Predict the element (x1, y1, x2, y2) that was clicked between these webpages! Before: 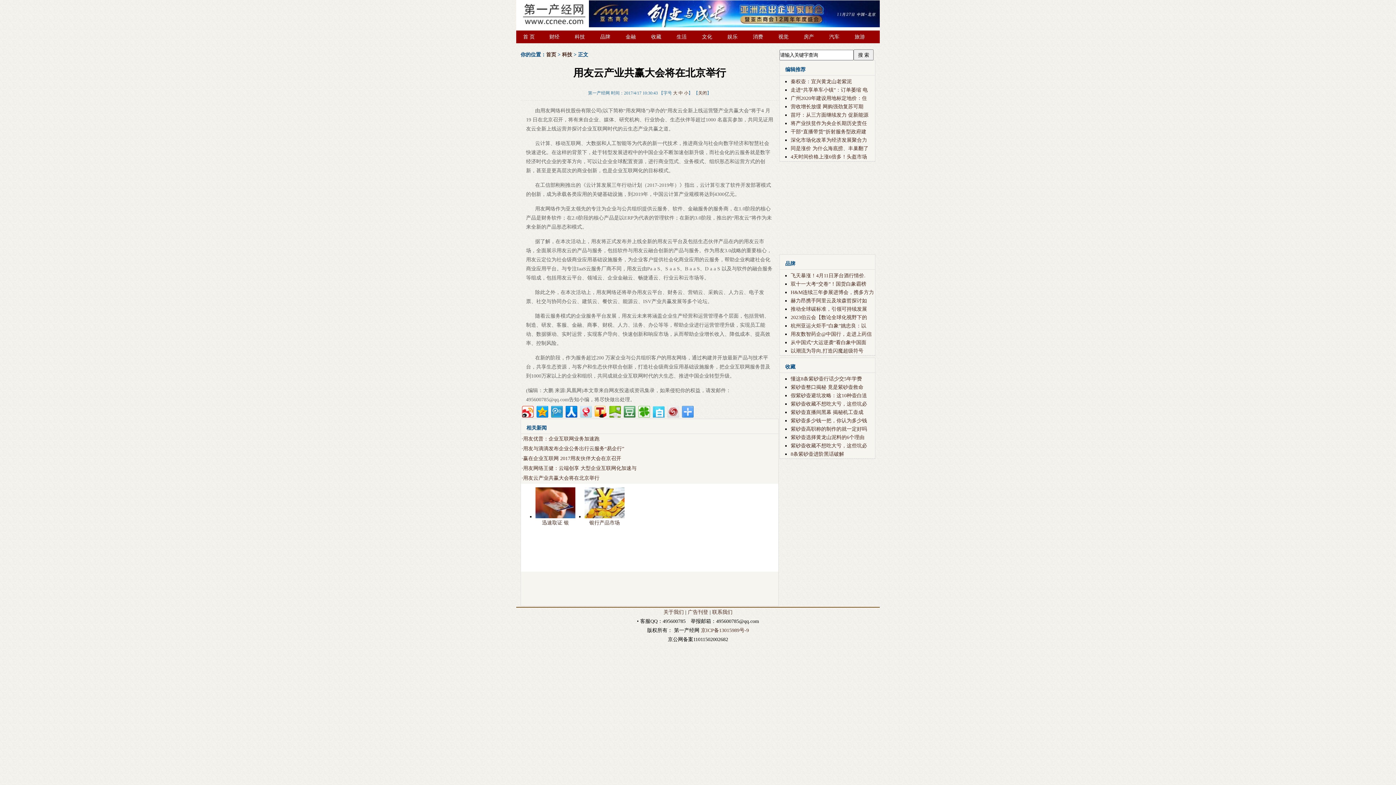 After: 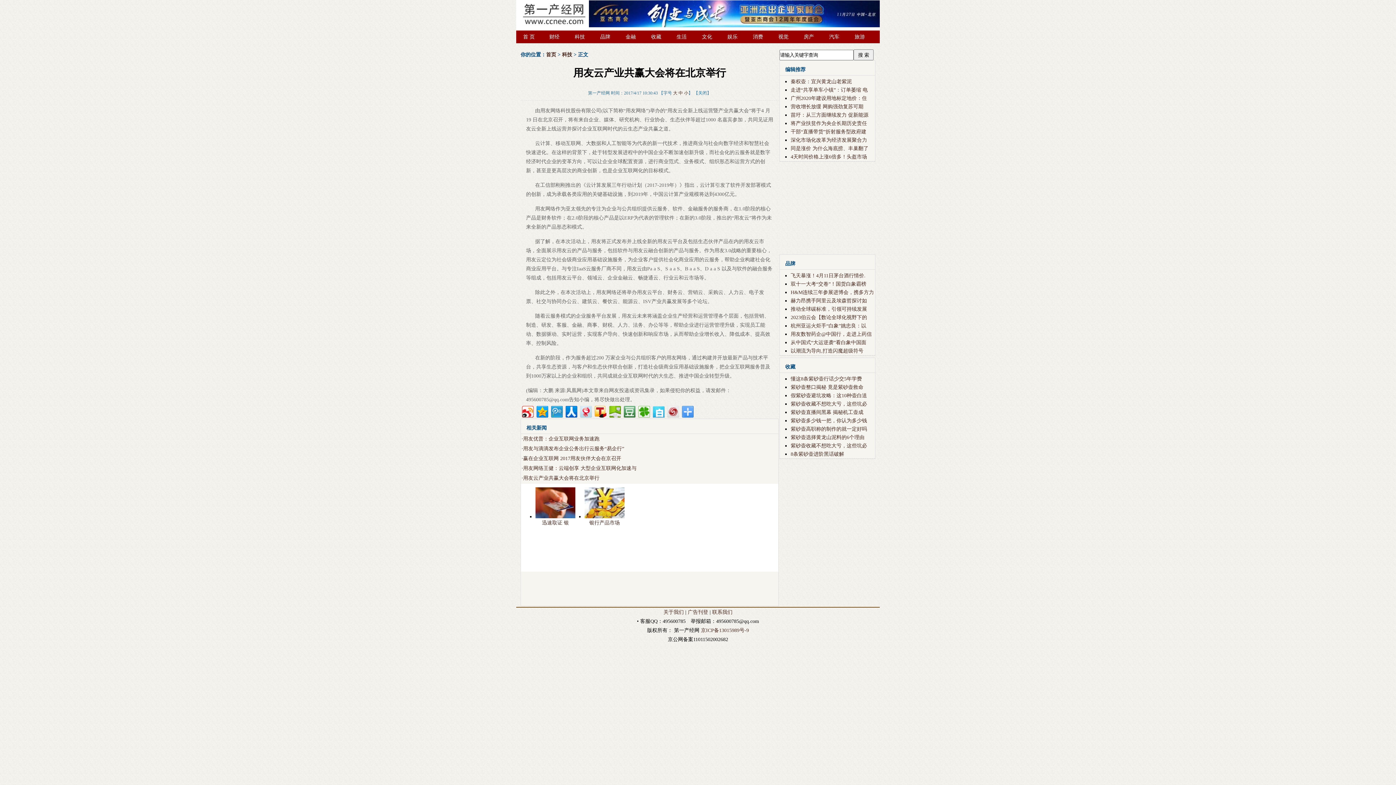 Action: bbox: (698, 90, 707, 95) label: 关闭